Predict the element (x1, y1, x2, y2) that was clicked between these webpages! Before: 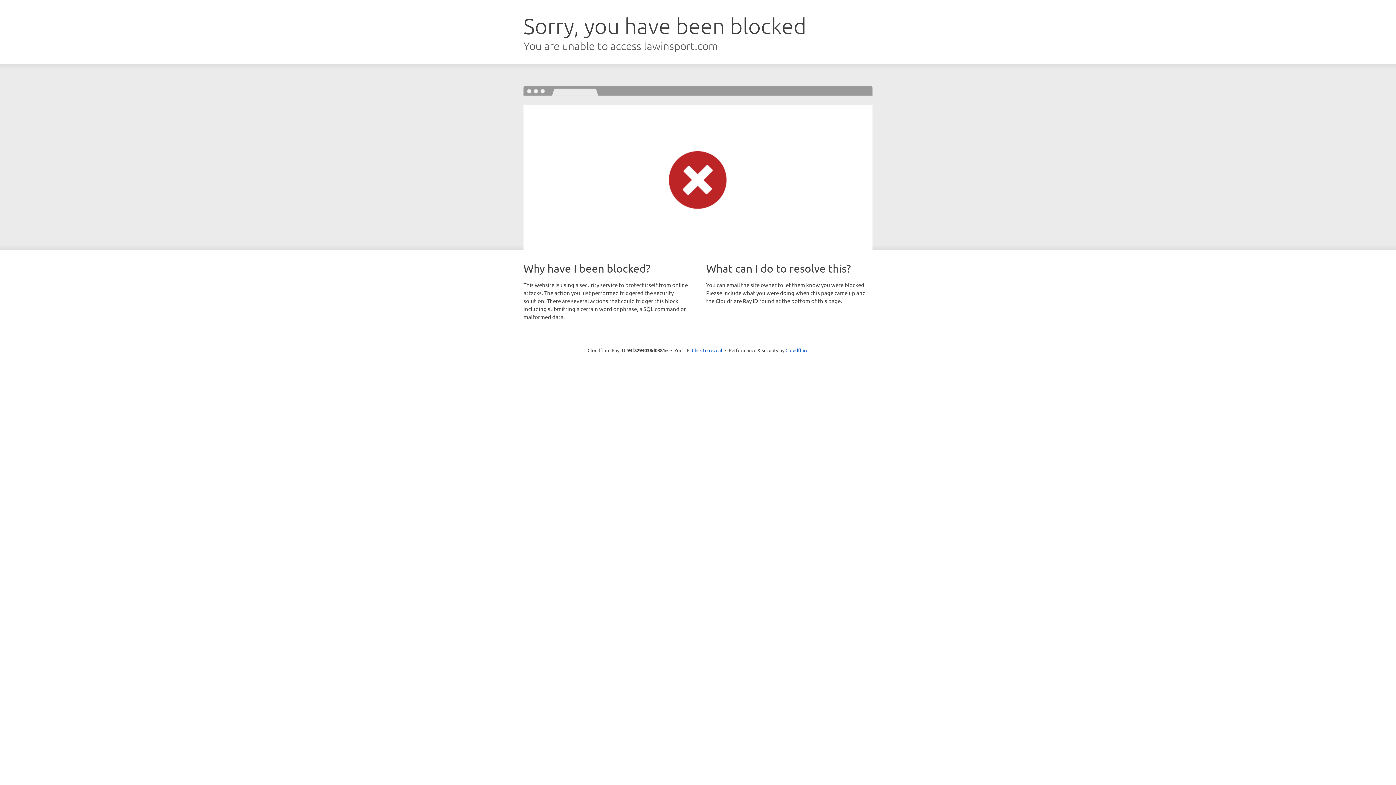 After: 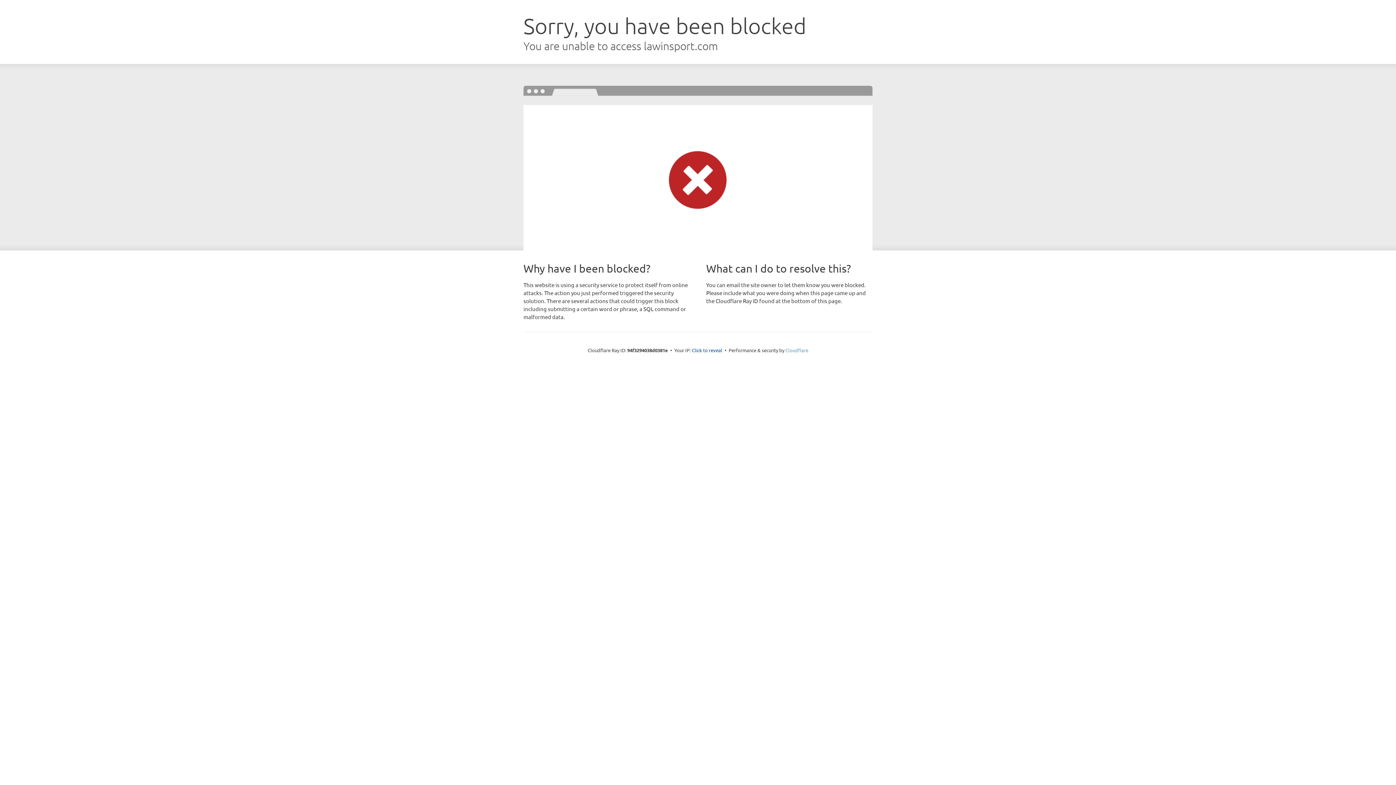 Action: bbox: (785, 347, 808, 353) label: Cloudflare